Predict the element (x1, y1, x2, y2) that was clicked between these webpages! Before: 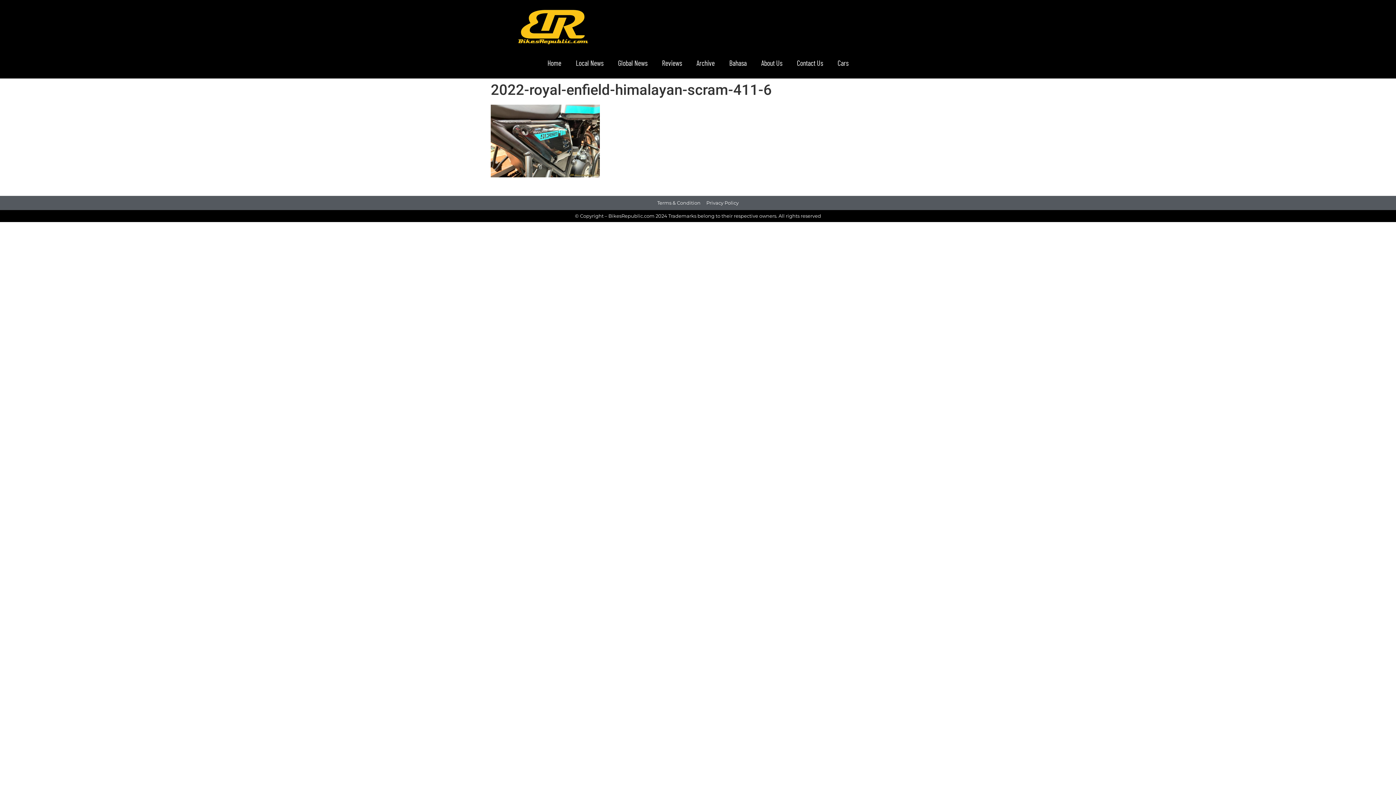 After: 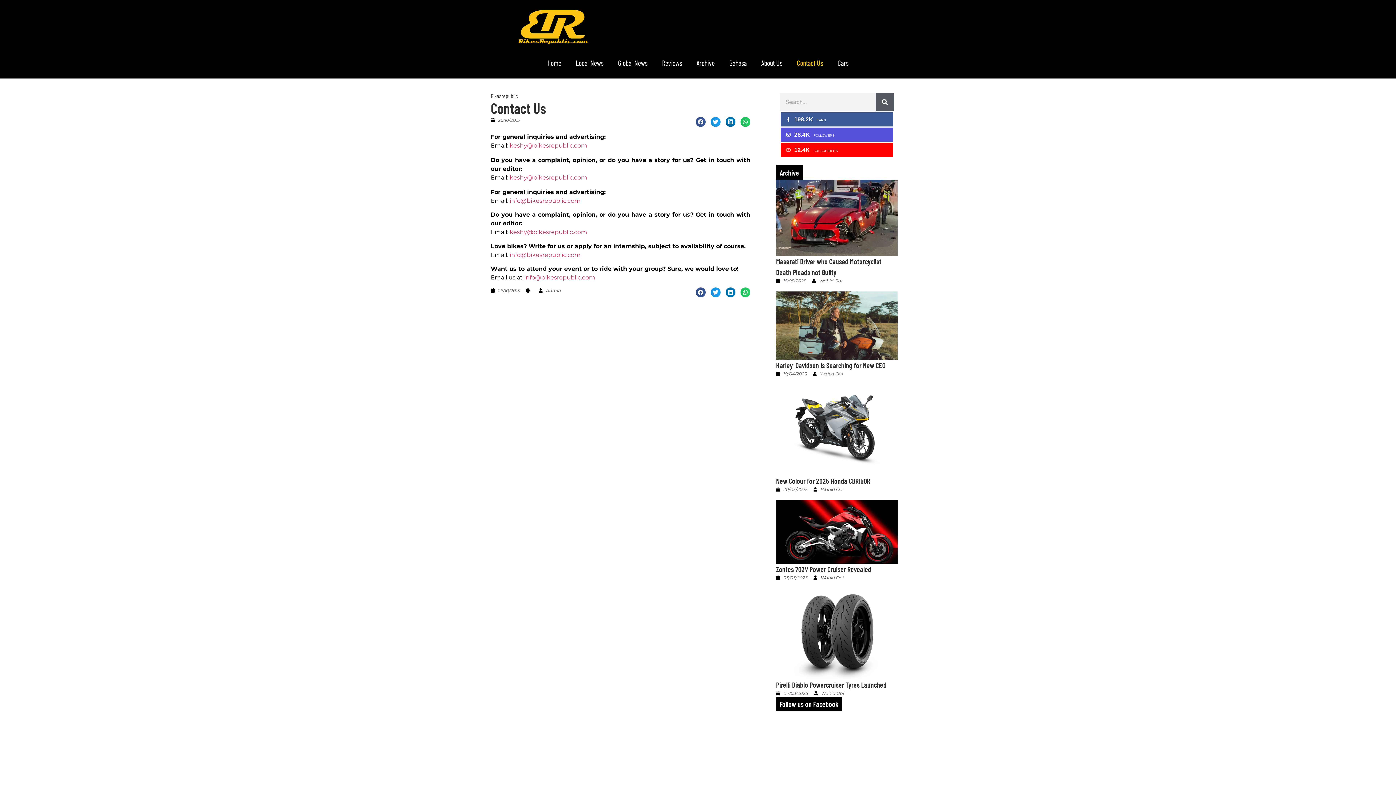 Action: label: Contact Us bbox: (789, 54, 830, 71)